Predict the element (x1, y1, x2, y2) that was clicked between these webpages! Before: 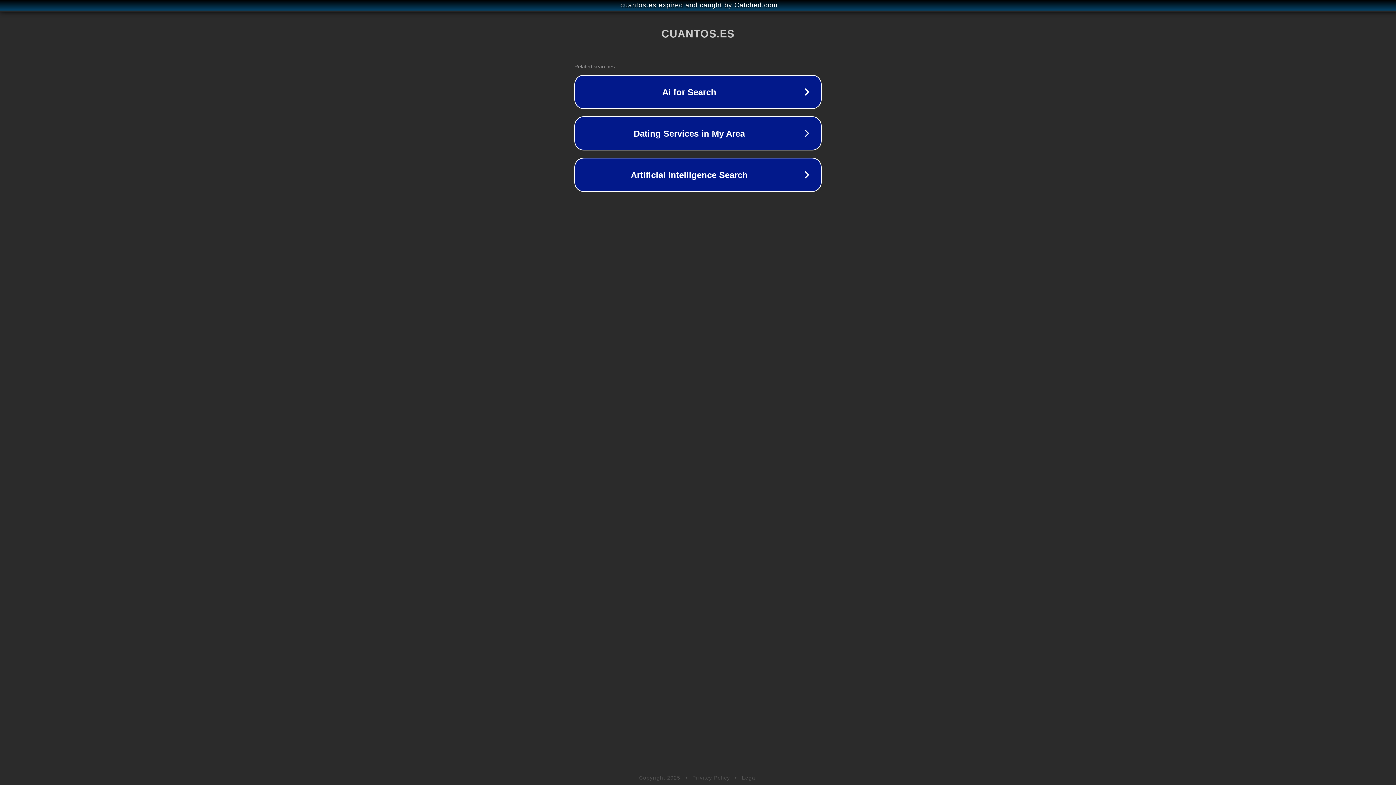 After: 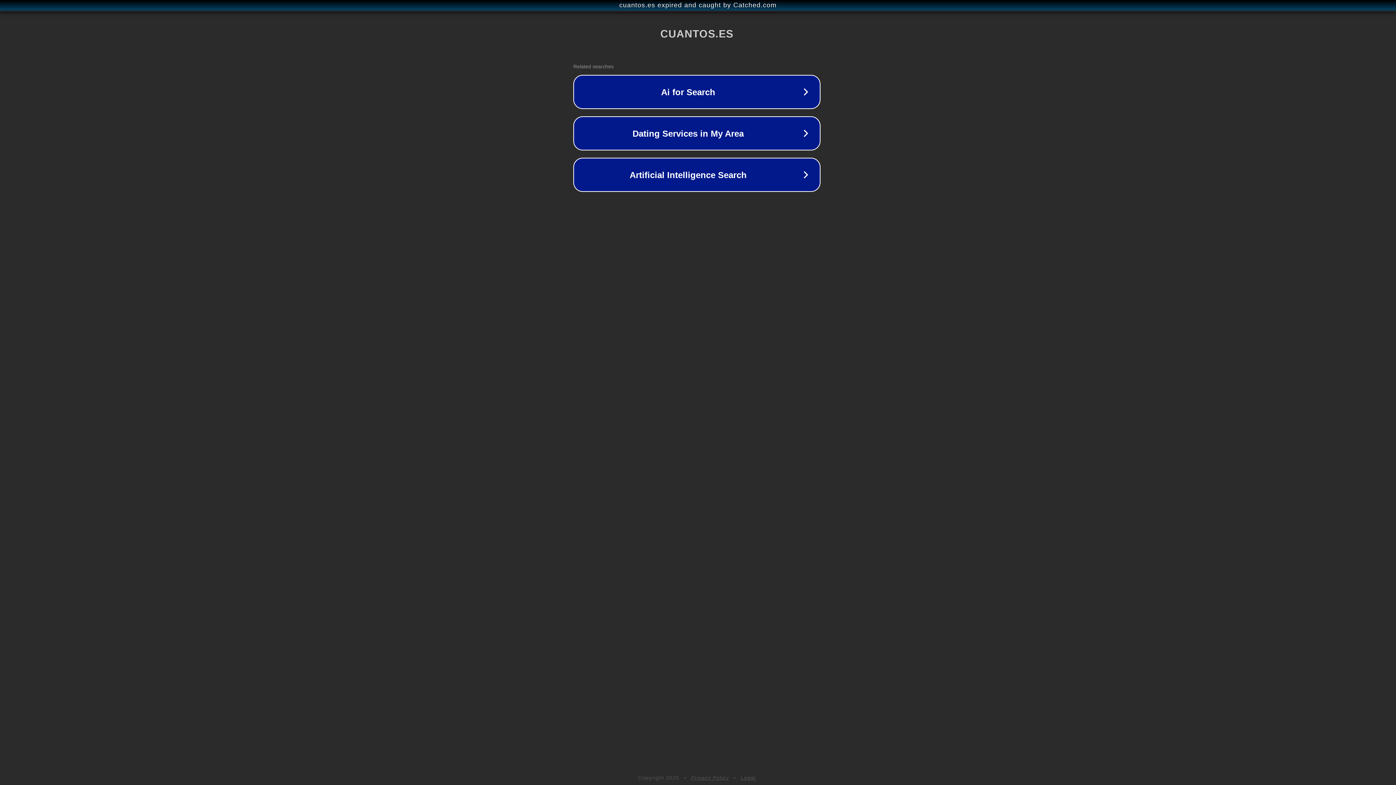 Action: label: cuantos.es expired and caught by Catched.com bbox: (1, 1, 1397, 9)